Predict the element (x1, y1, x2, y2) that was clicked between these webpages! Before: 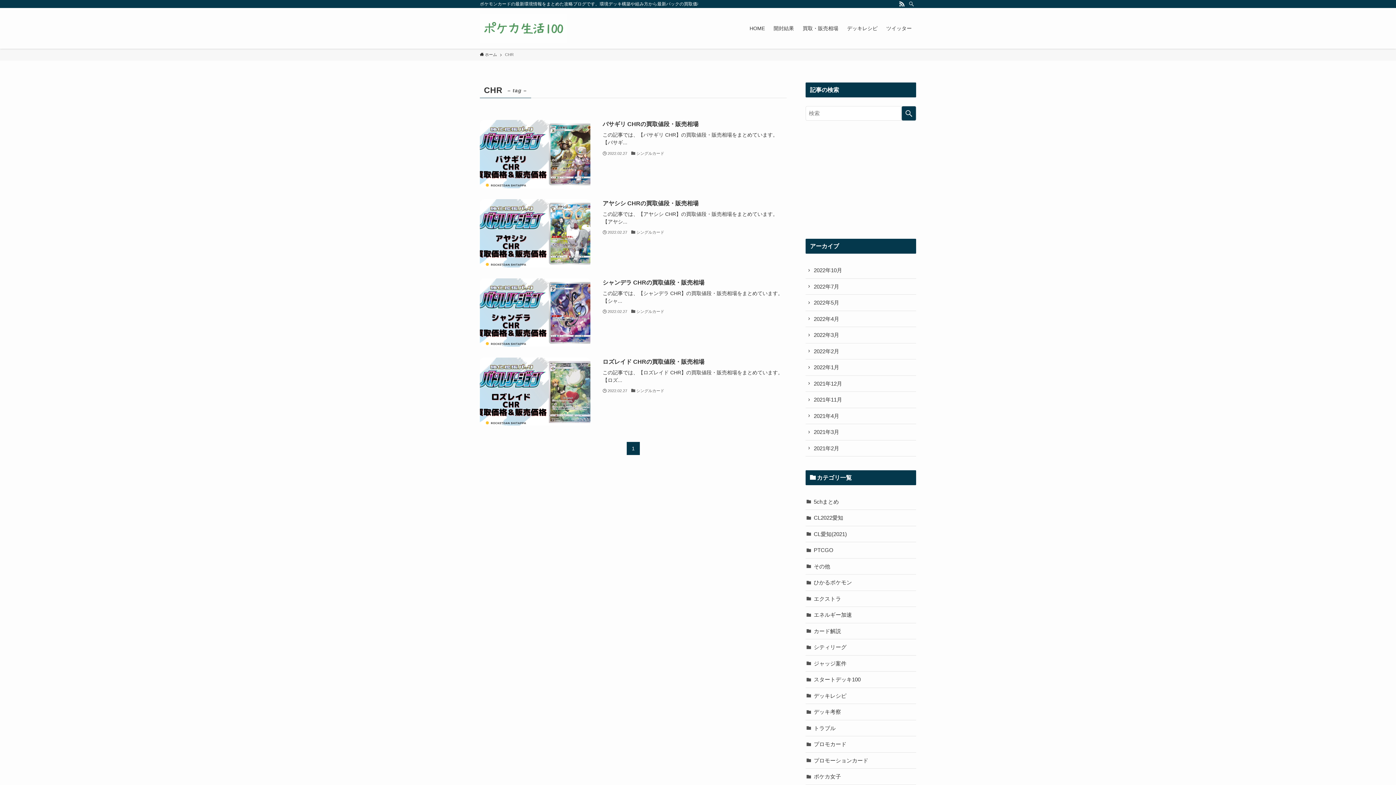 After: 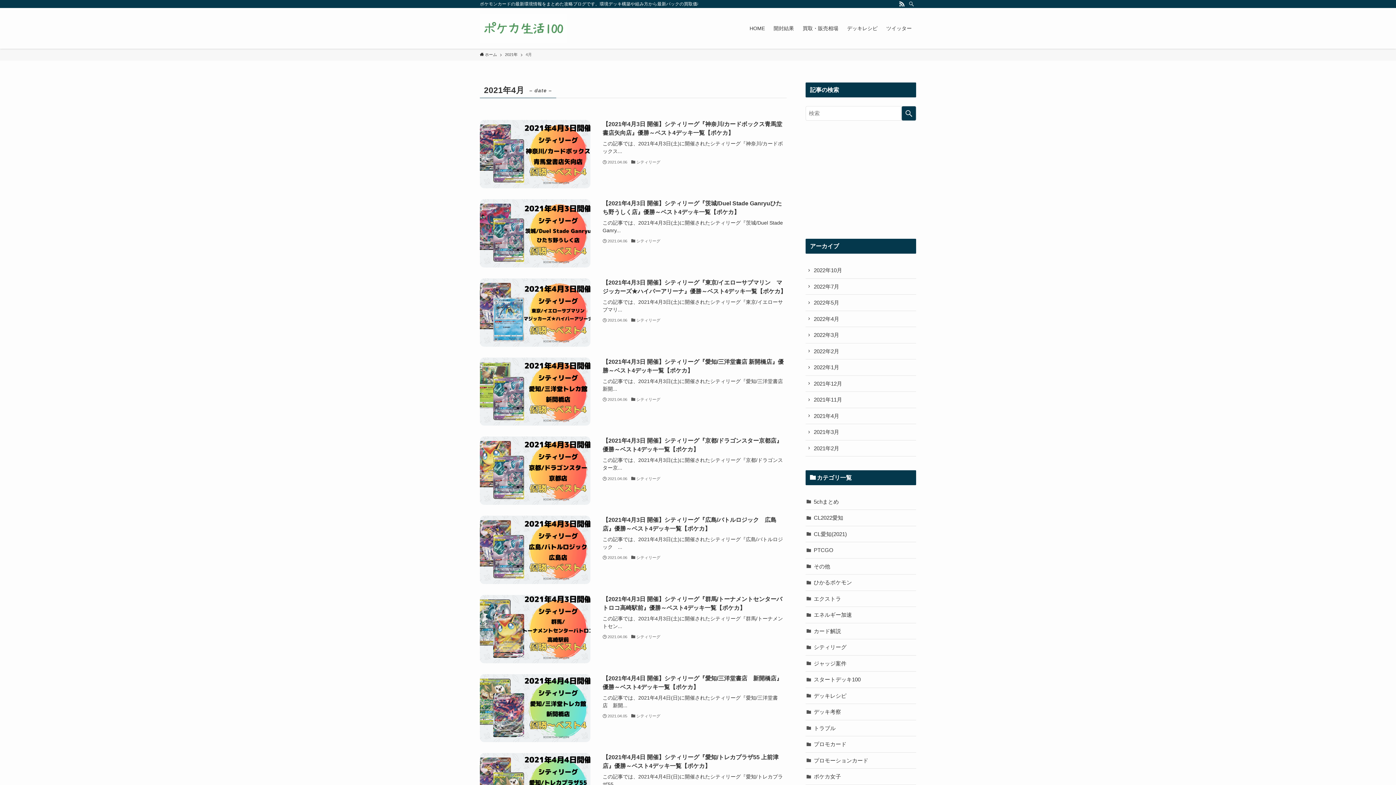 Action: bbox: (805, 408, 916, 424) label: 2021年4月